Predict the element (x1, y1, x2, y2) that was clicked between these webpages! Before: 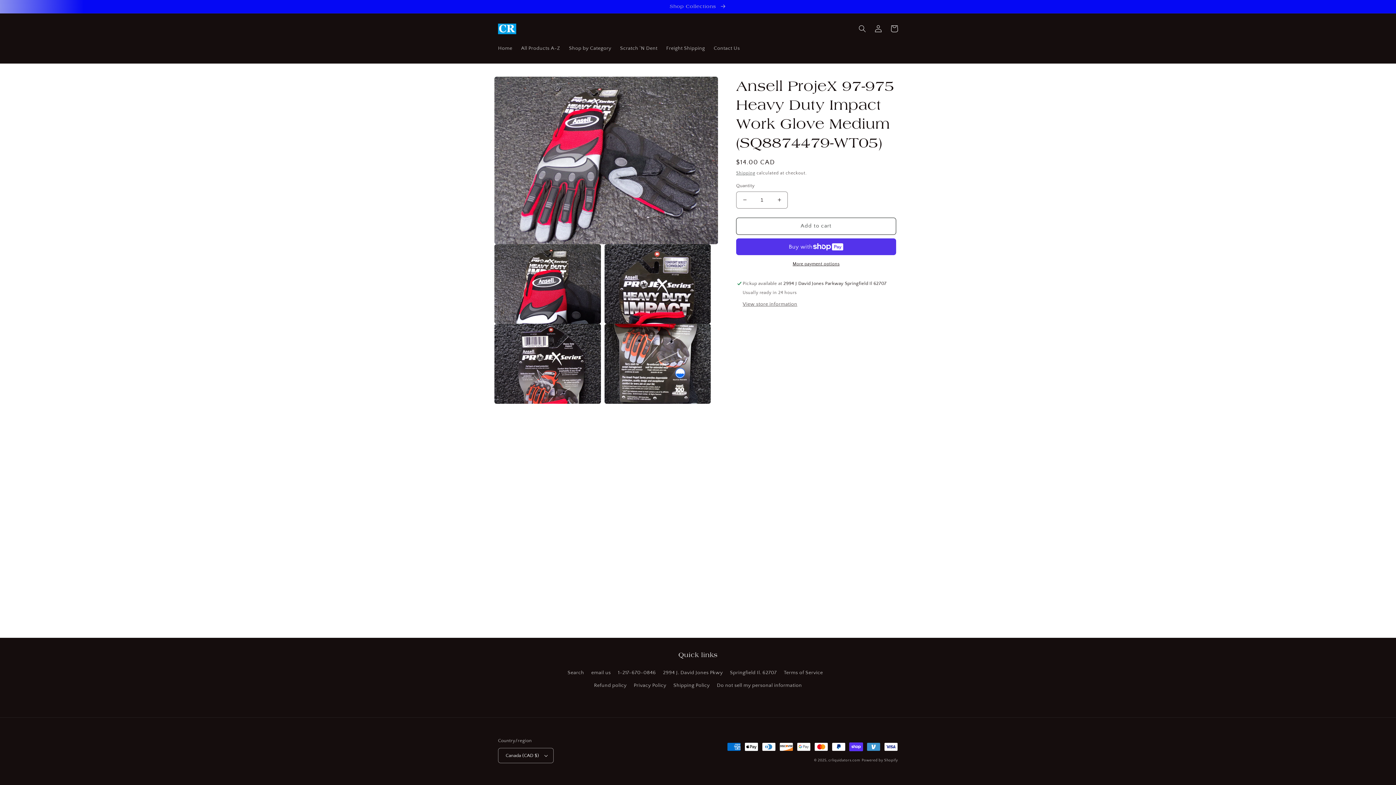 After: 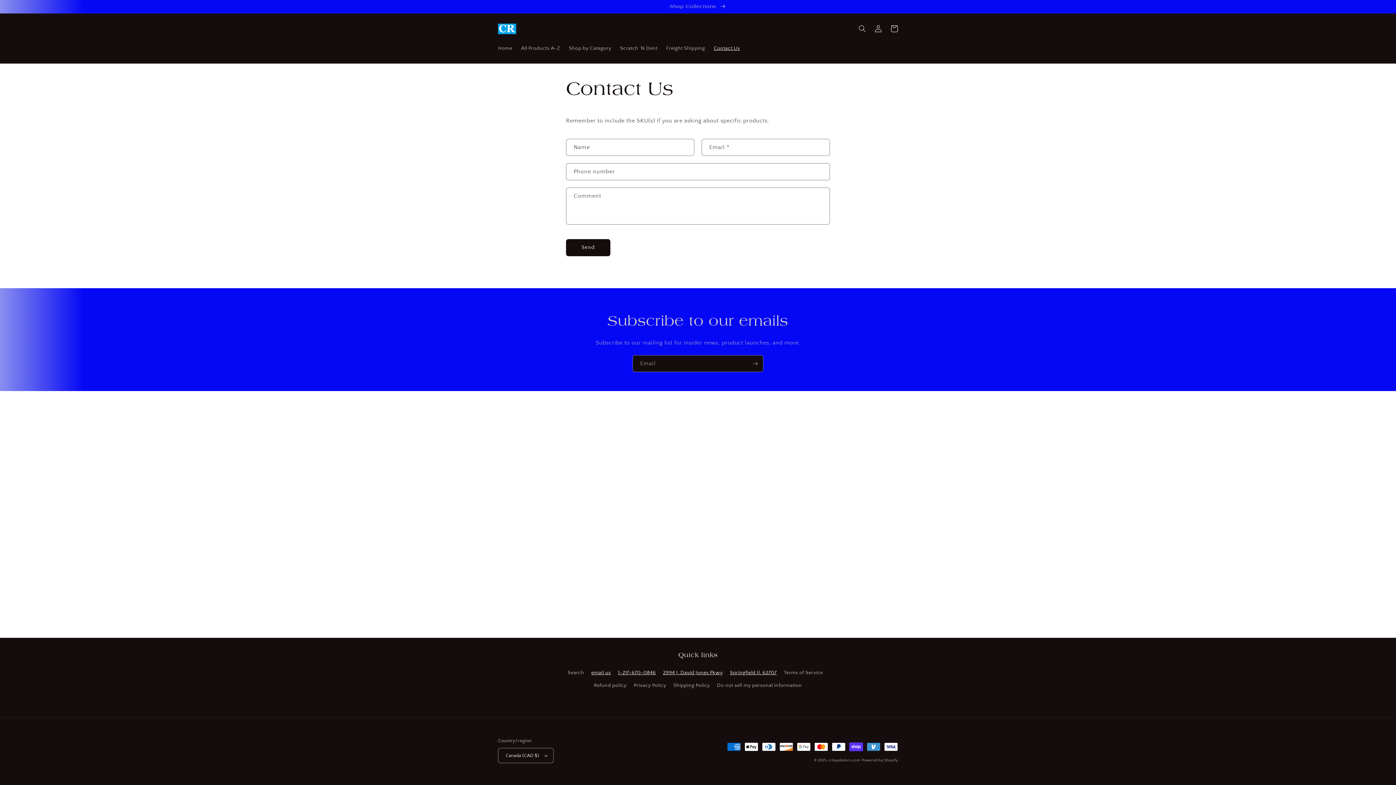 Action: bbox: (618, 666, 656, 679) label: 1-217-670-0846